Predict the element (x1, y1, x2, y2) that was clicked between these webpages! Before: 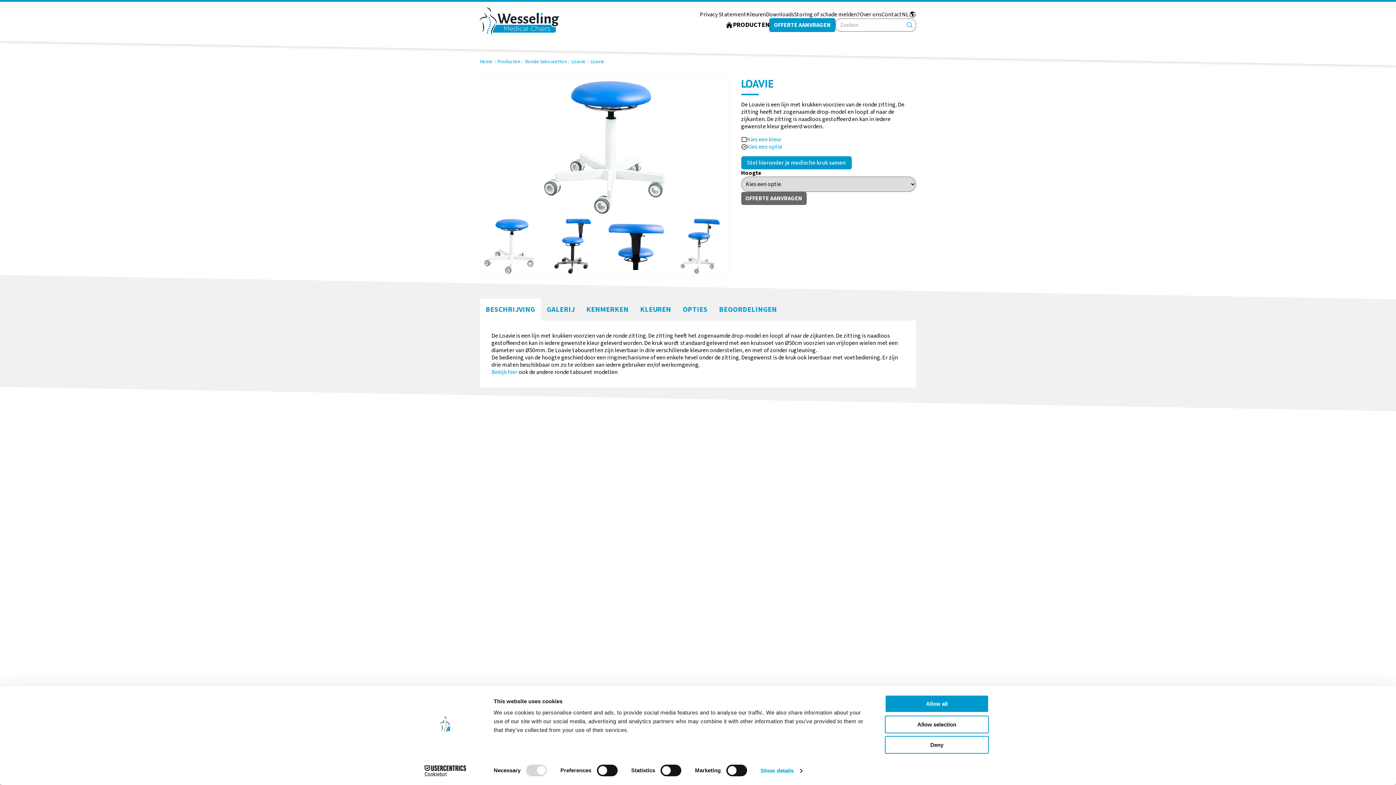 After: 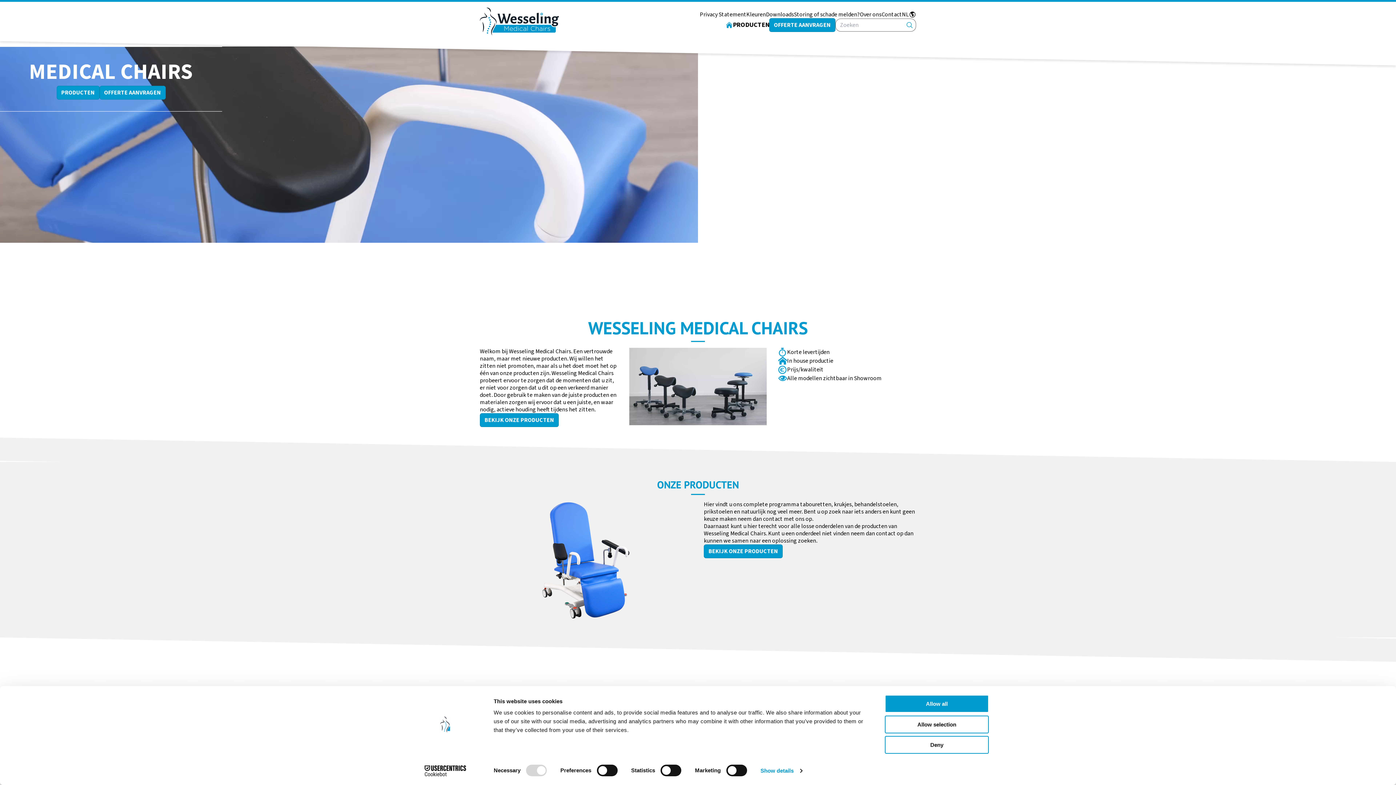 Action: bbox: (480, 7, 558, 35)